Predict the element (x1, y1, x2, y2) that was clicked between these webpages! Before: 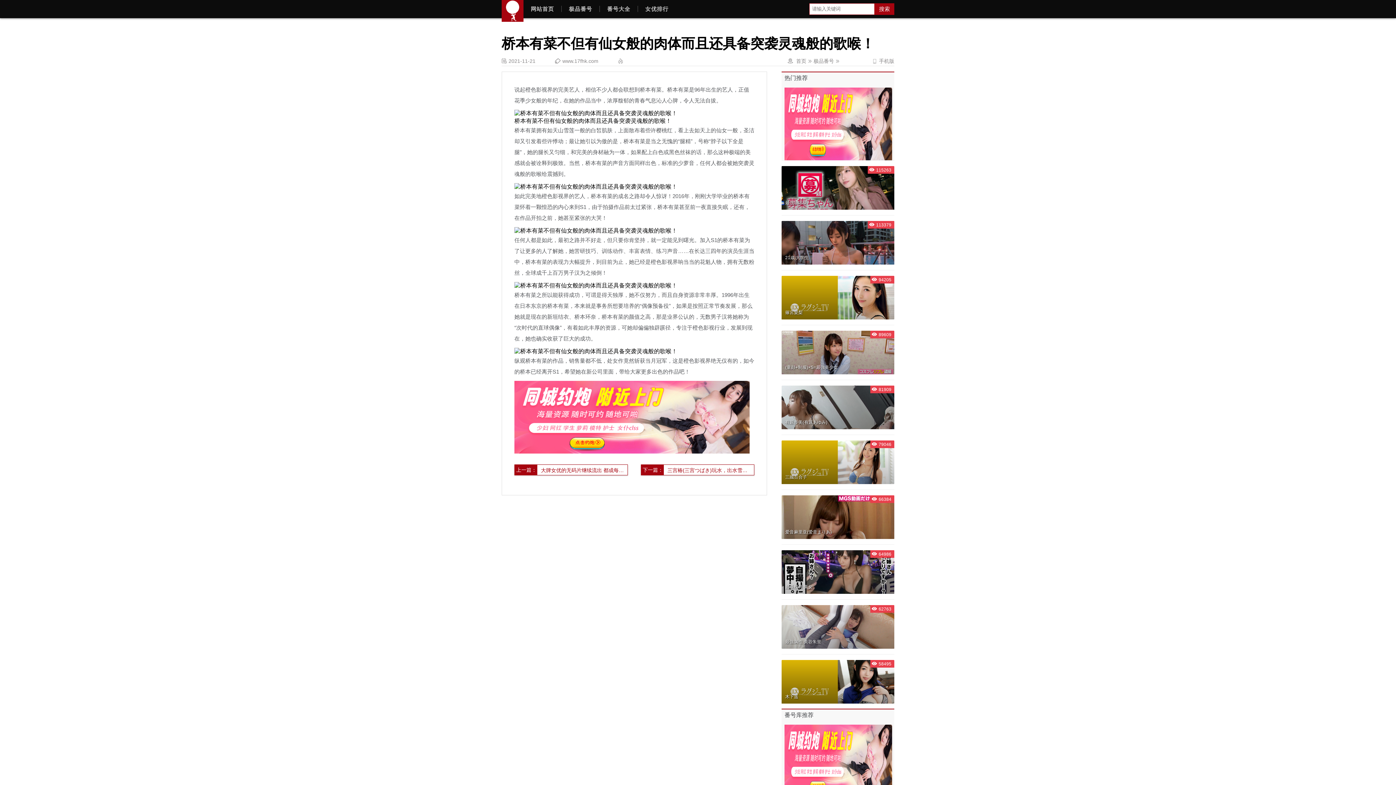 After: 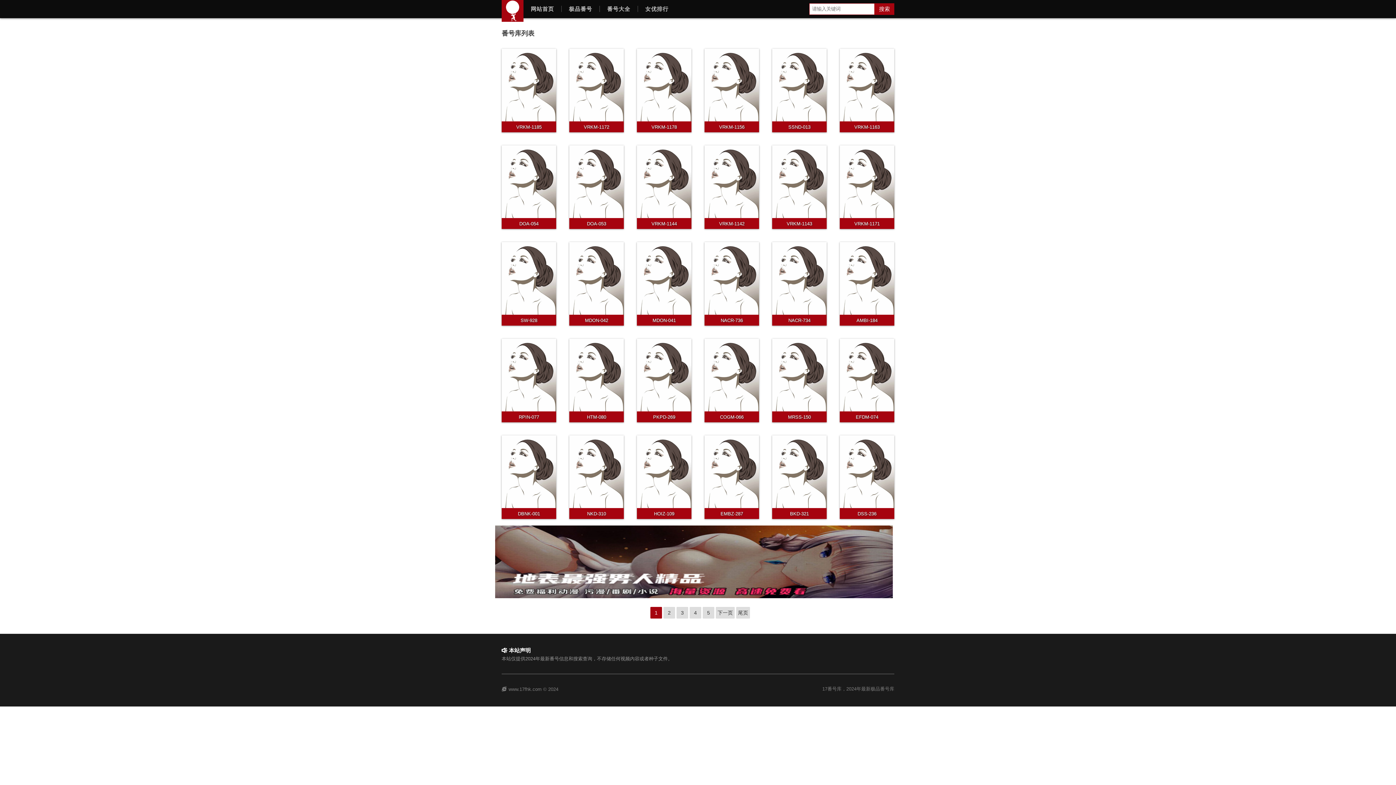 Action: bbox: (599, 5, 637, 12) label: 番号大全